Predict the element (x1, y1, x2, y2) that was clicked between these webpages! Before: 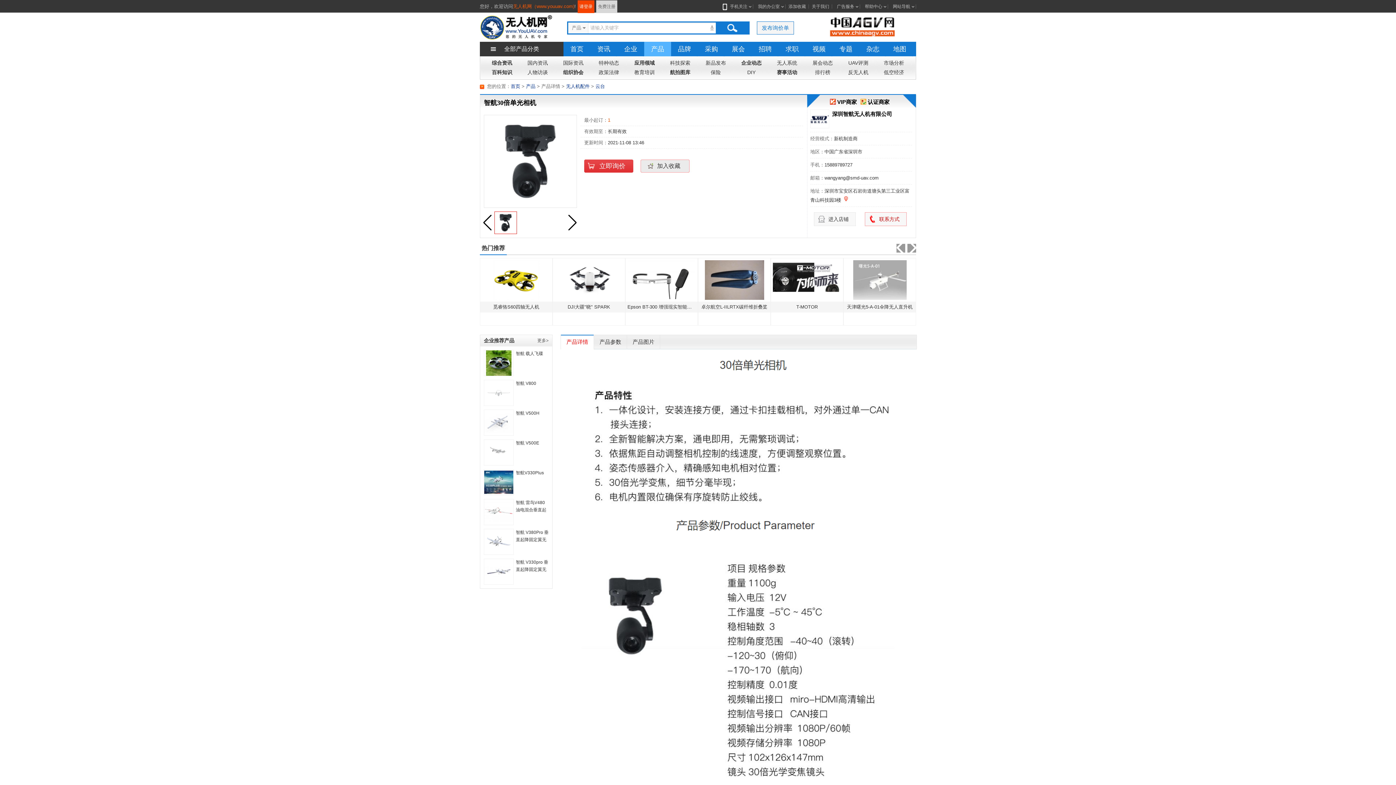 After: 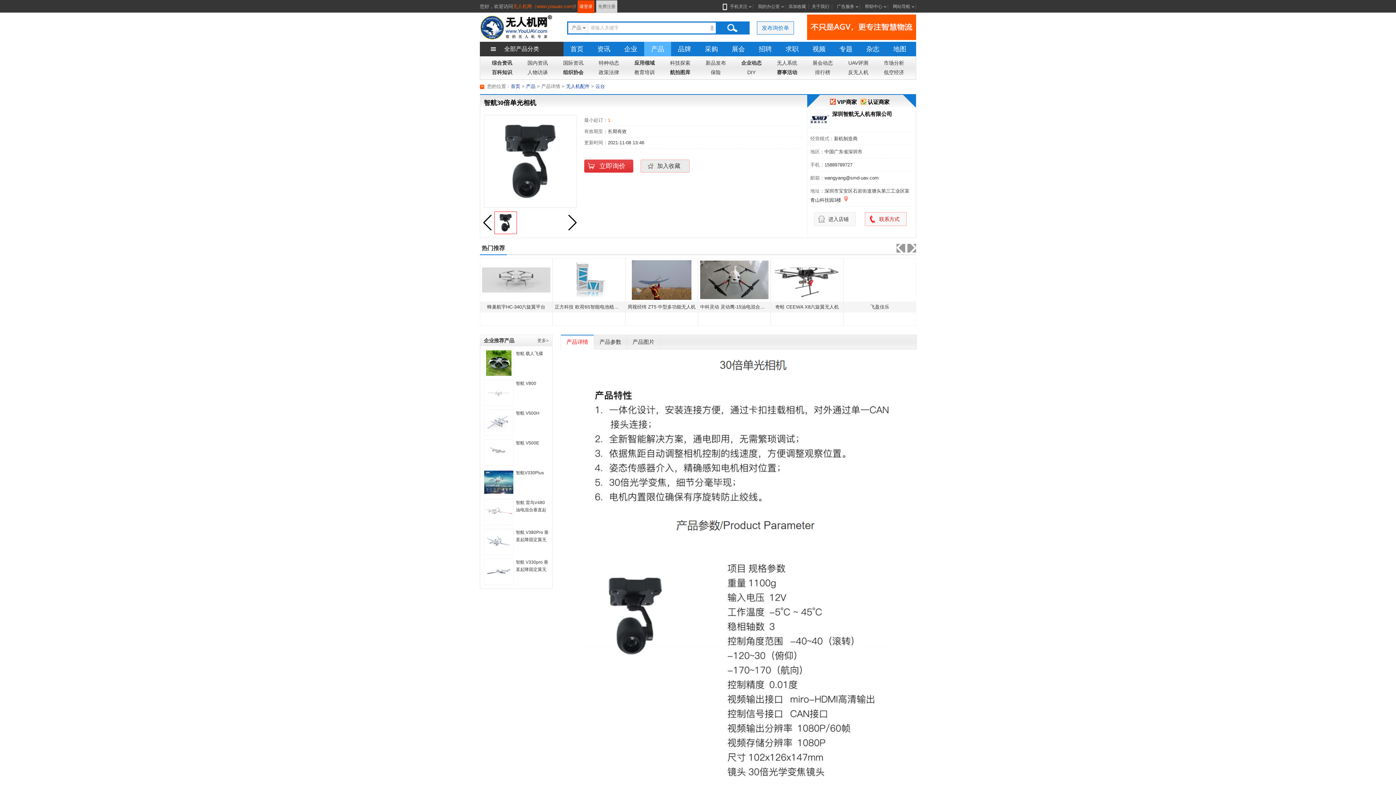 Action: bbox: (810, 109, 829, 128)